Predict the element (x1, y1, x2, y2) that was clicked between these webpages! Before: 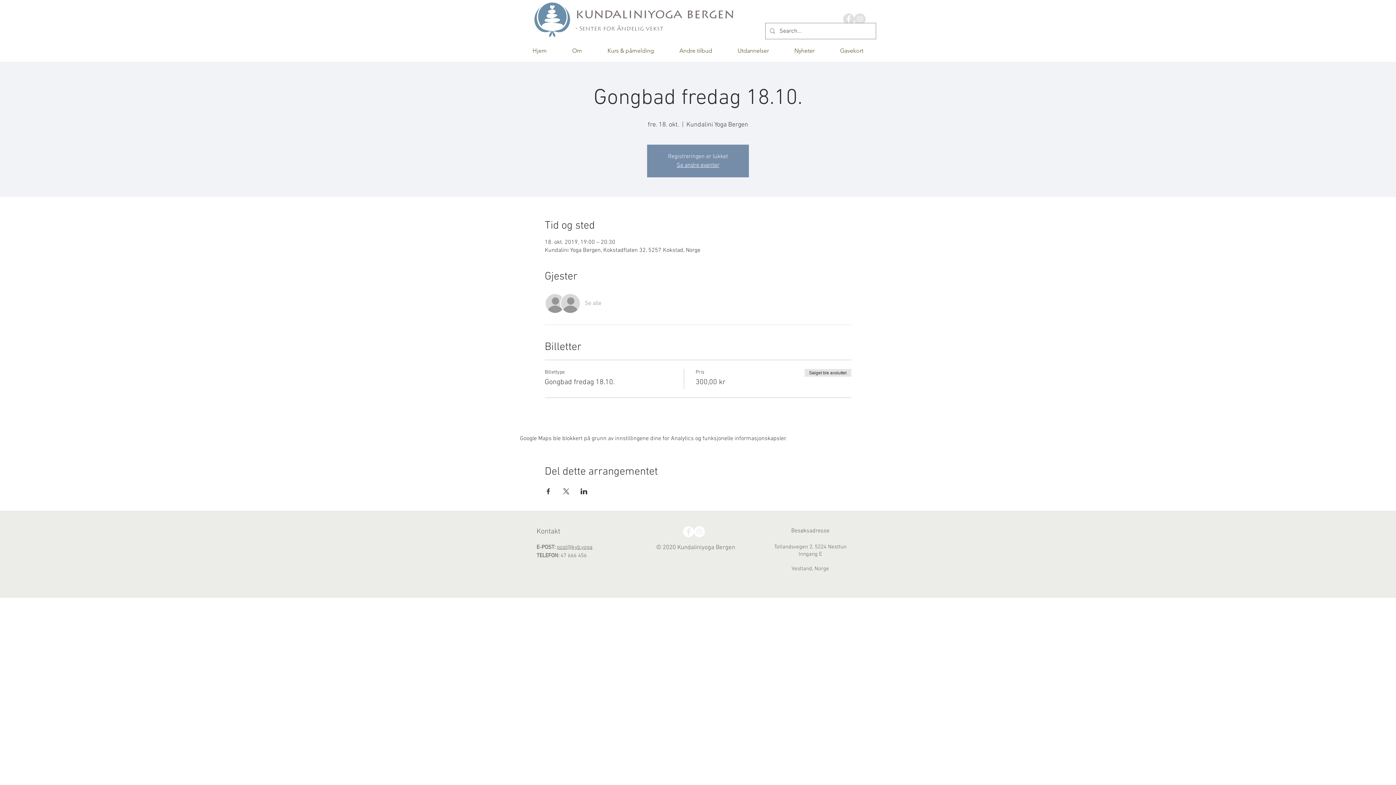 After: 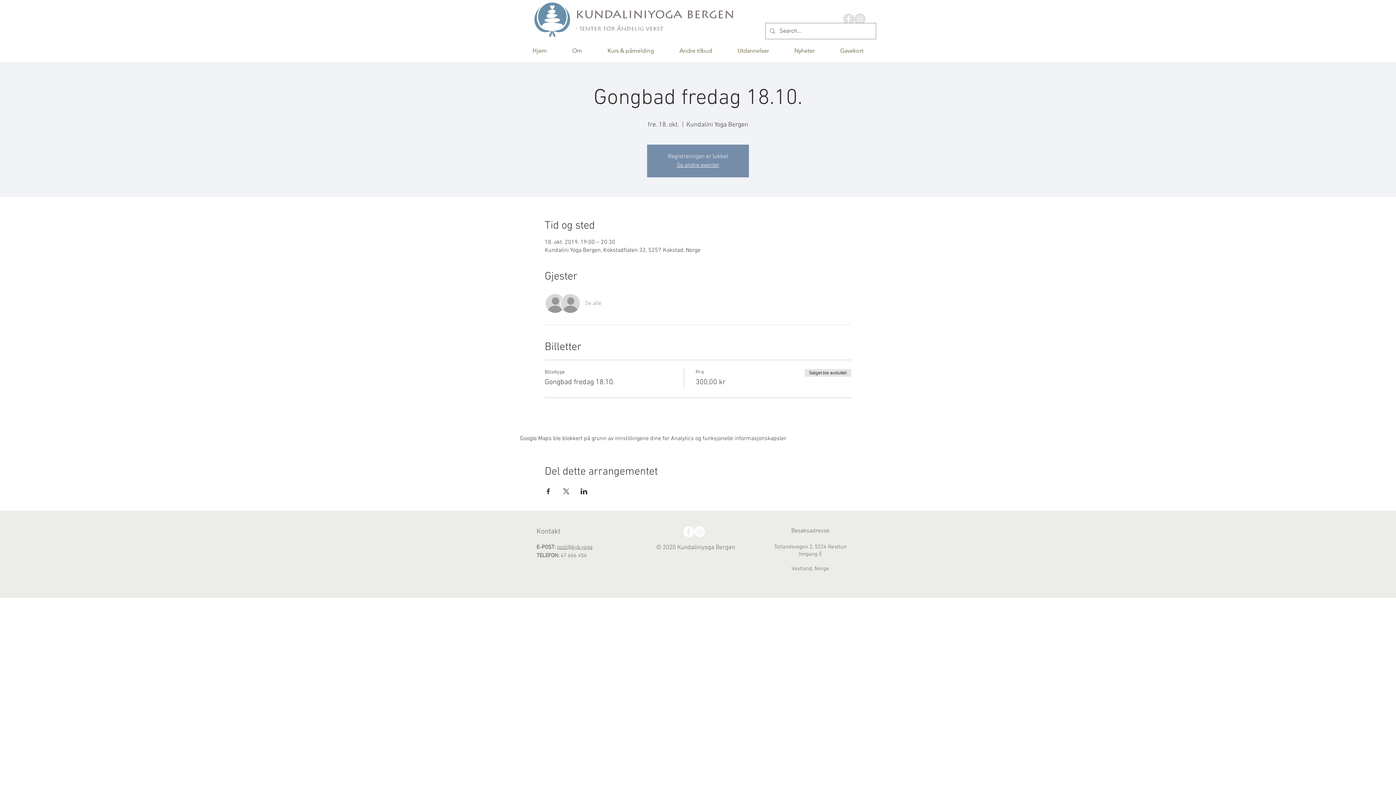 Action: bbox: (854, 13, 865, 24) label: Instagram - Grey Circle